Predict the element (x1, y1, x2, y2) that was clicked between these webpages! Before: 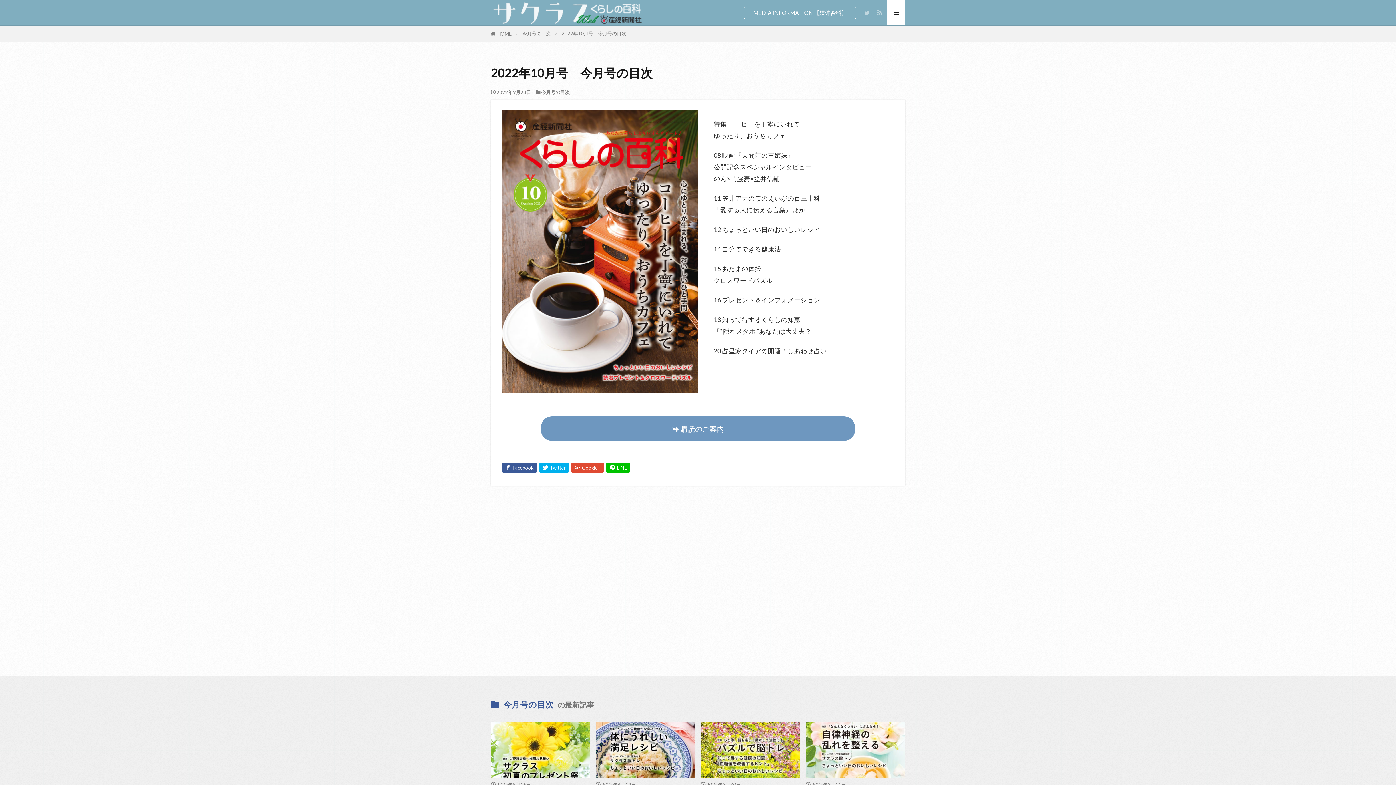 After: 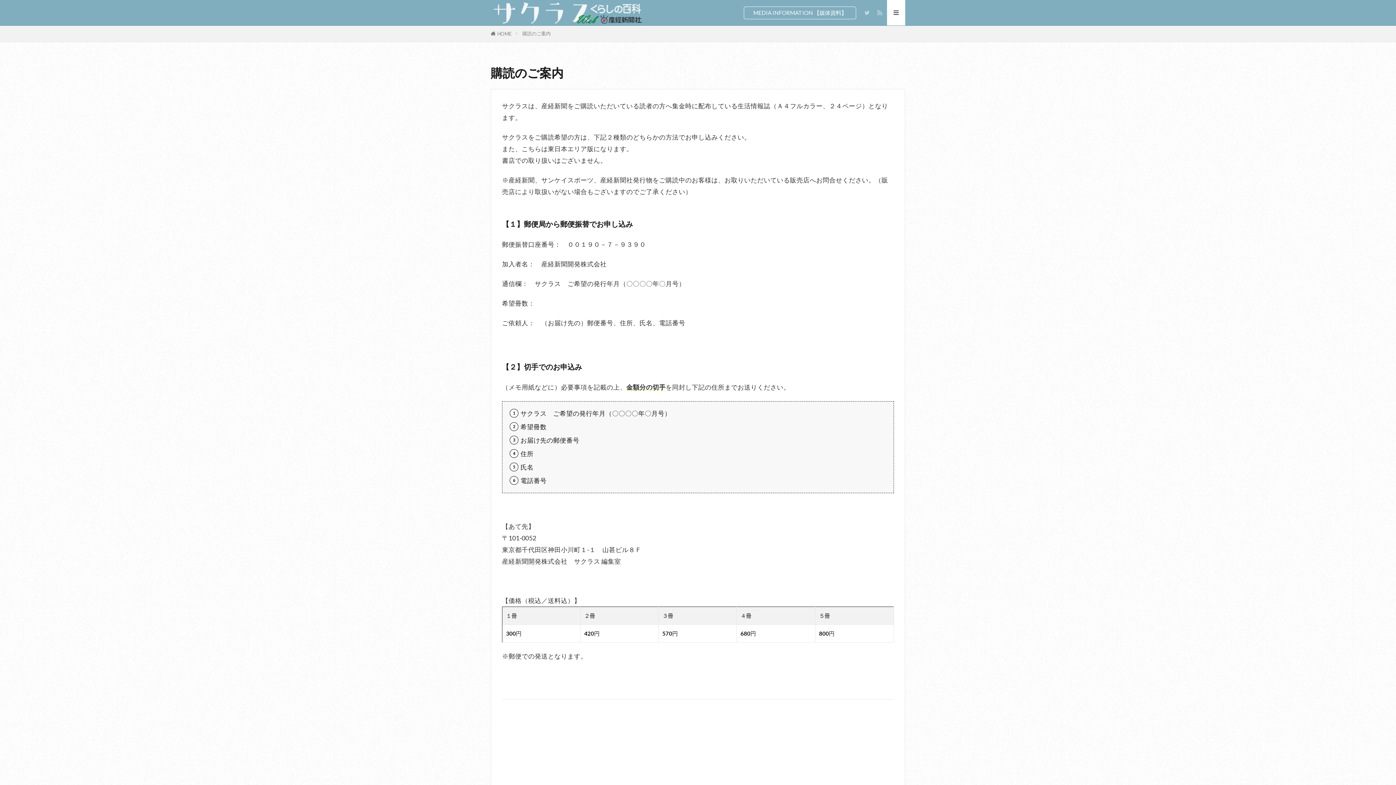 Action: label:  購読のご案内 bbox: (541, 416, 855, 441)